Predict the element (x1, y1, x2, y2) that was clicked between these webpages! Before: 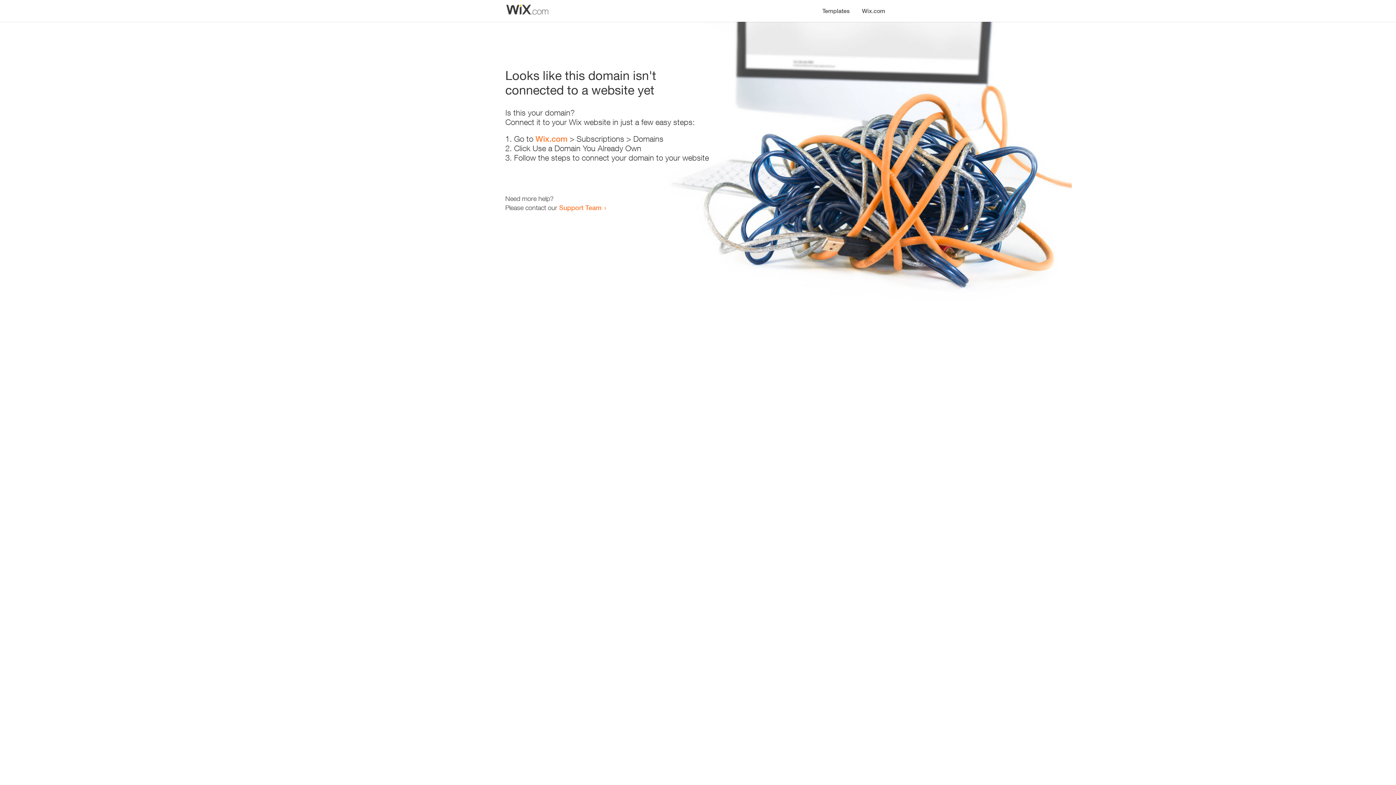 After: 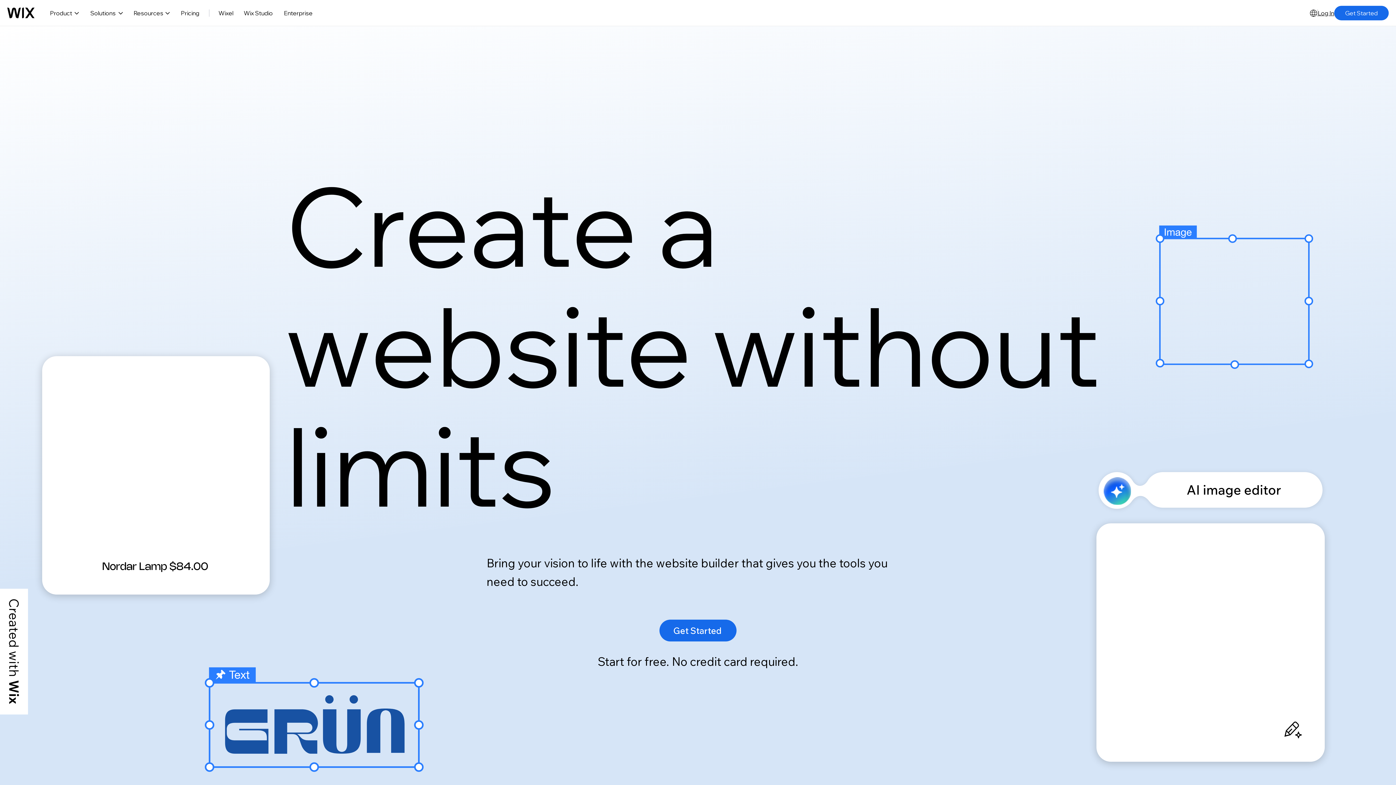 Action: bbox: (856, 0, 890, 14) label: Wix.com